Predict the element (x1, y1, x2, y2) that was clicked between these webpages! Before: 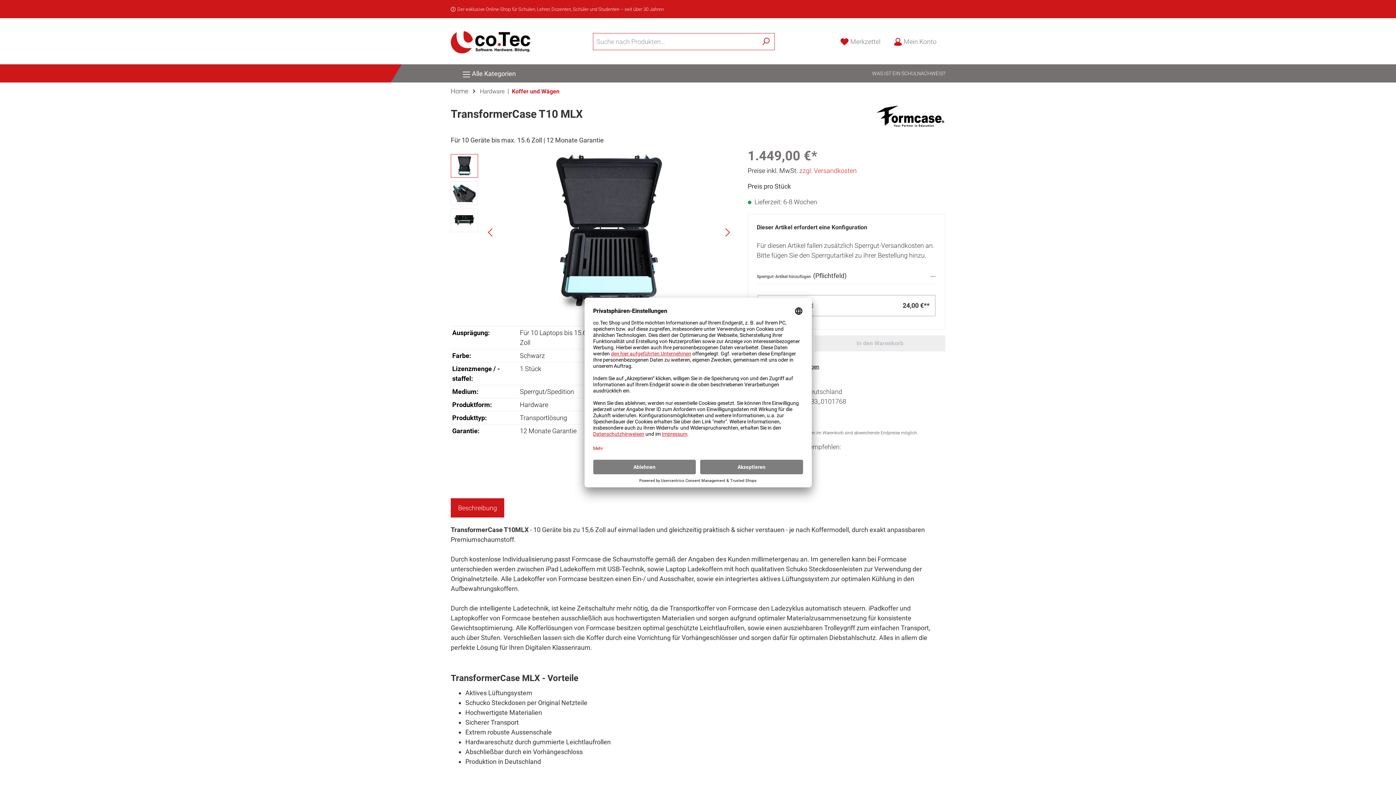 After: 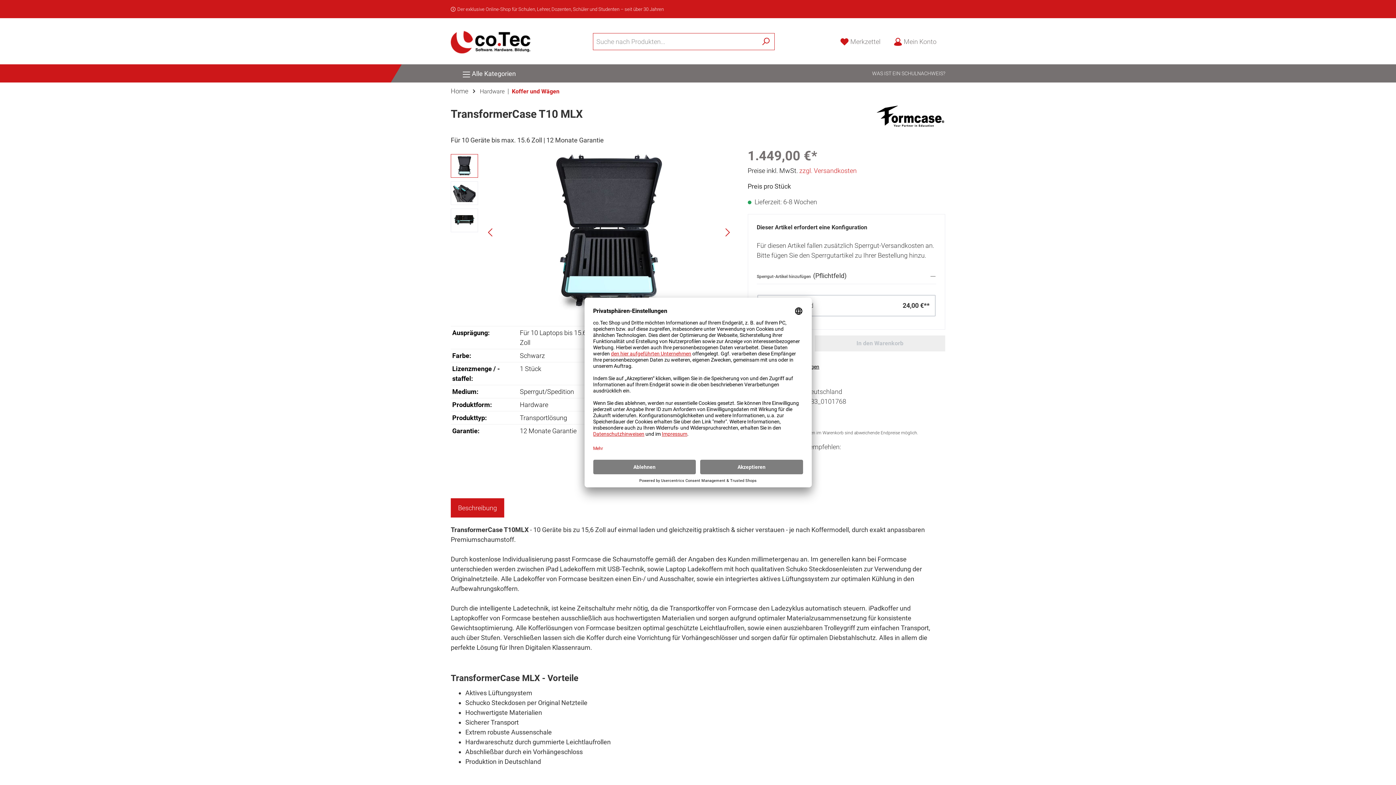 Action: label: Per E-Mail empfehlen bbox: (811, 456, 828, 464)